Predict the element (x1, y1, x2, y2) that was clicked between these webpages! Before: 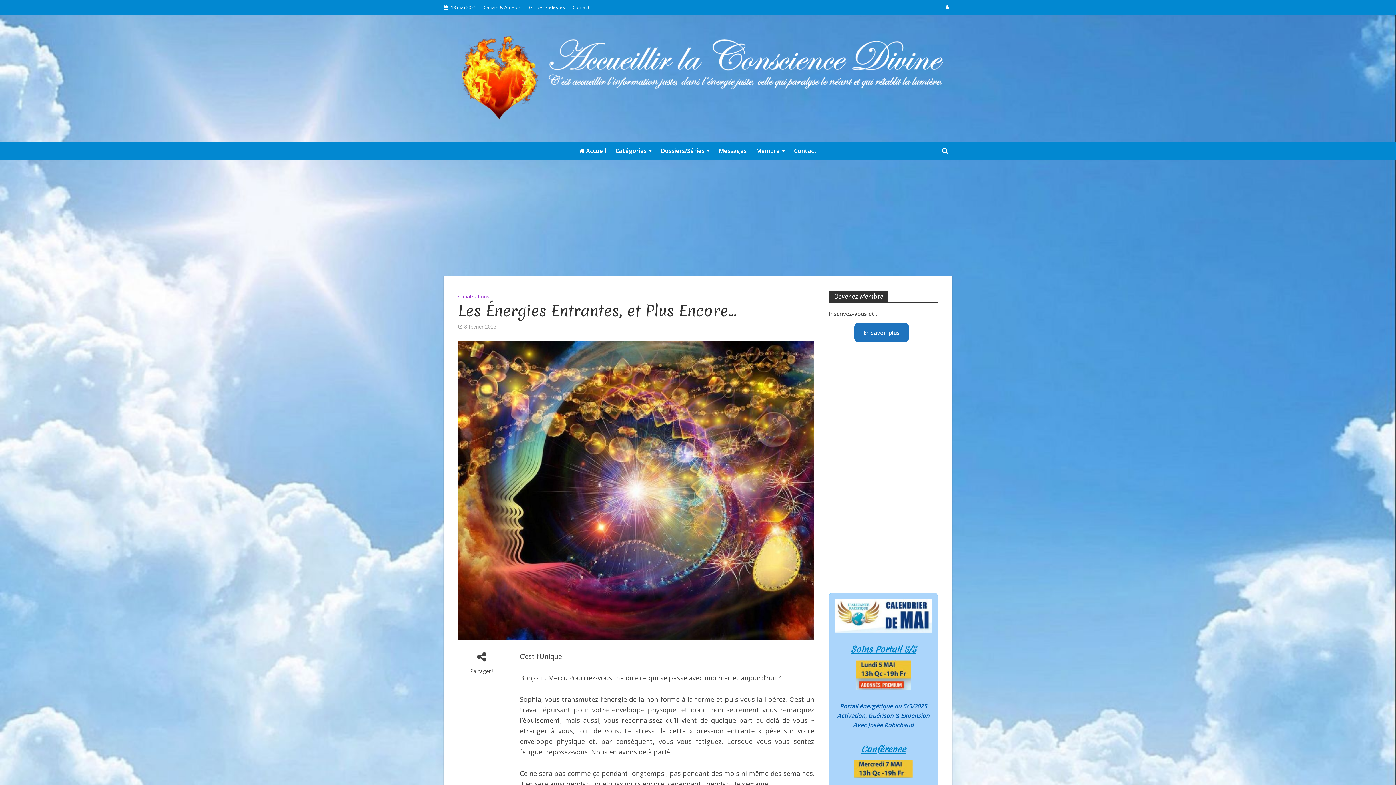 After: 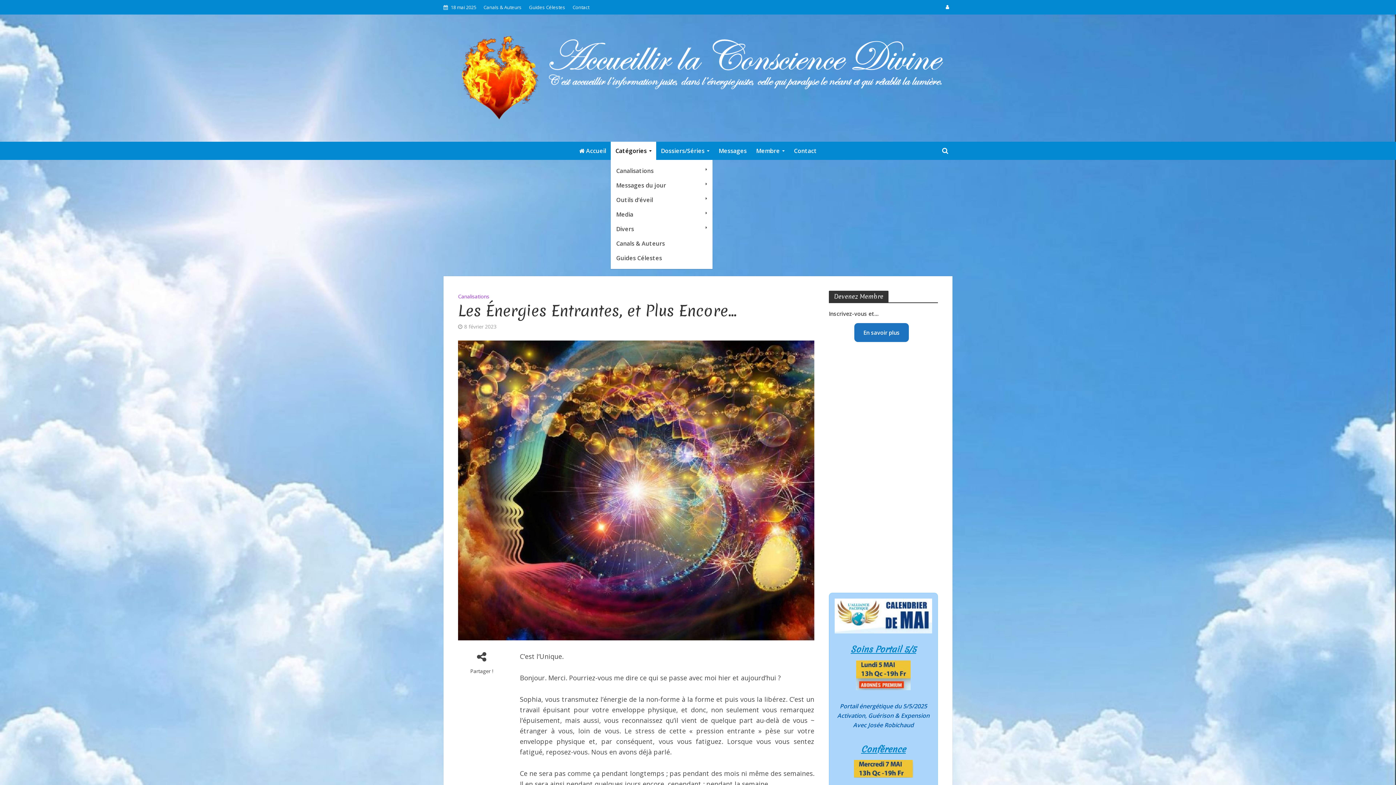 Action: label: Catégories bbox: (610, 141, 656, 160)